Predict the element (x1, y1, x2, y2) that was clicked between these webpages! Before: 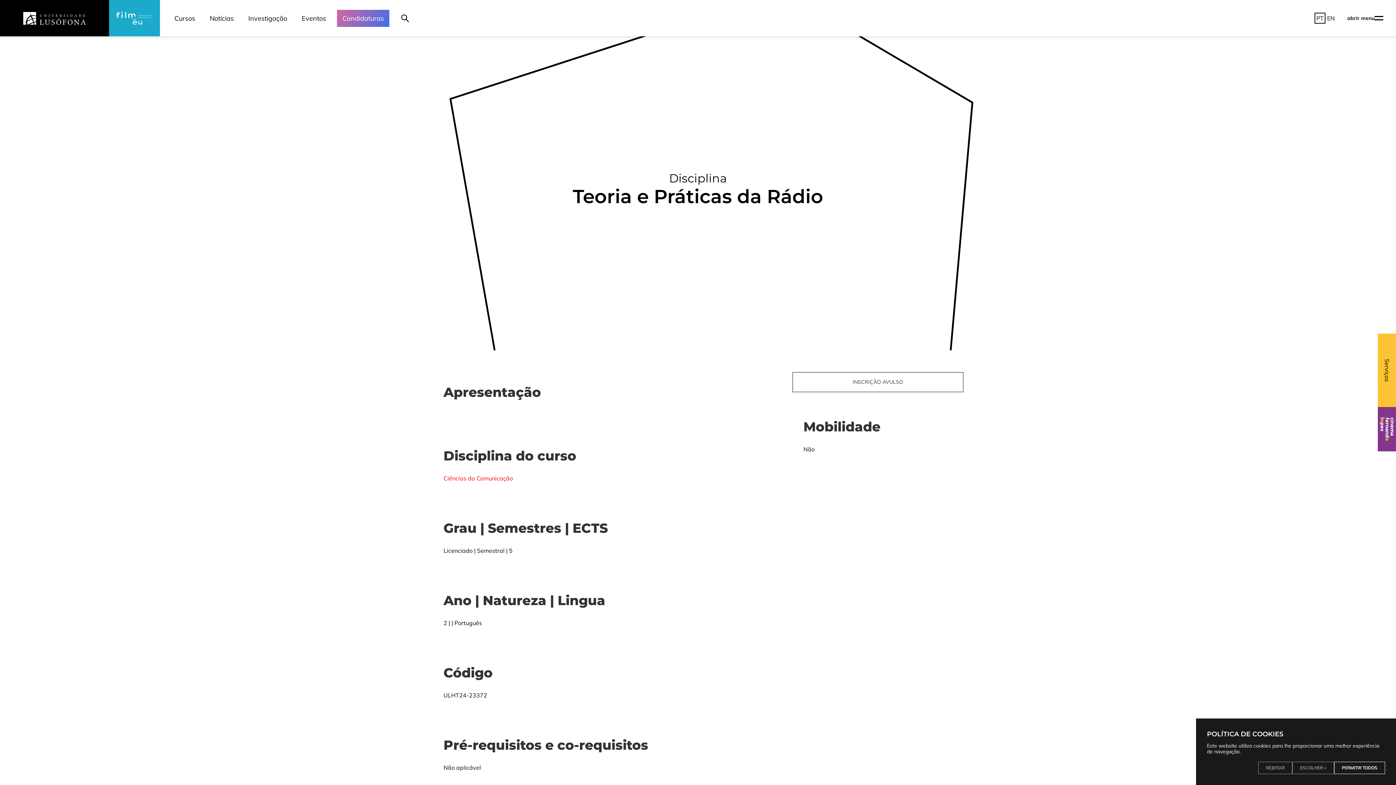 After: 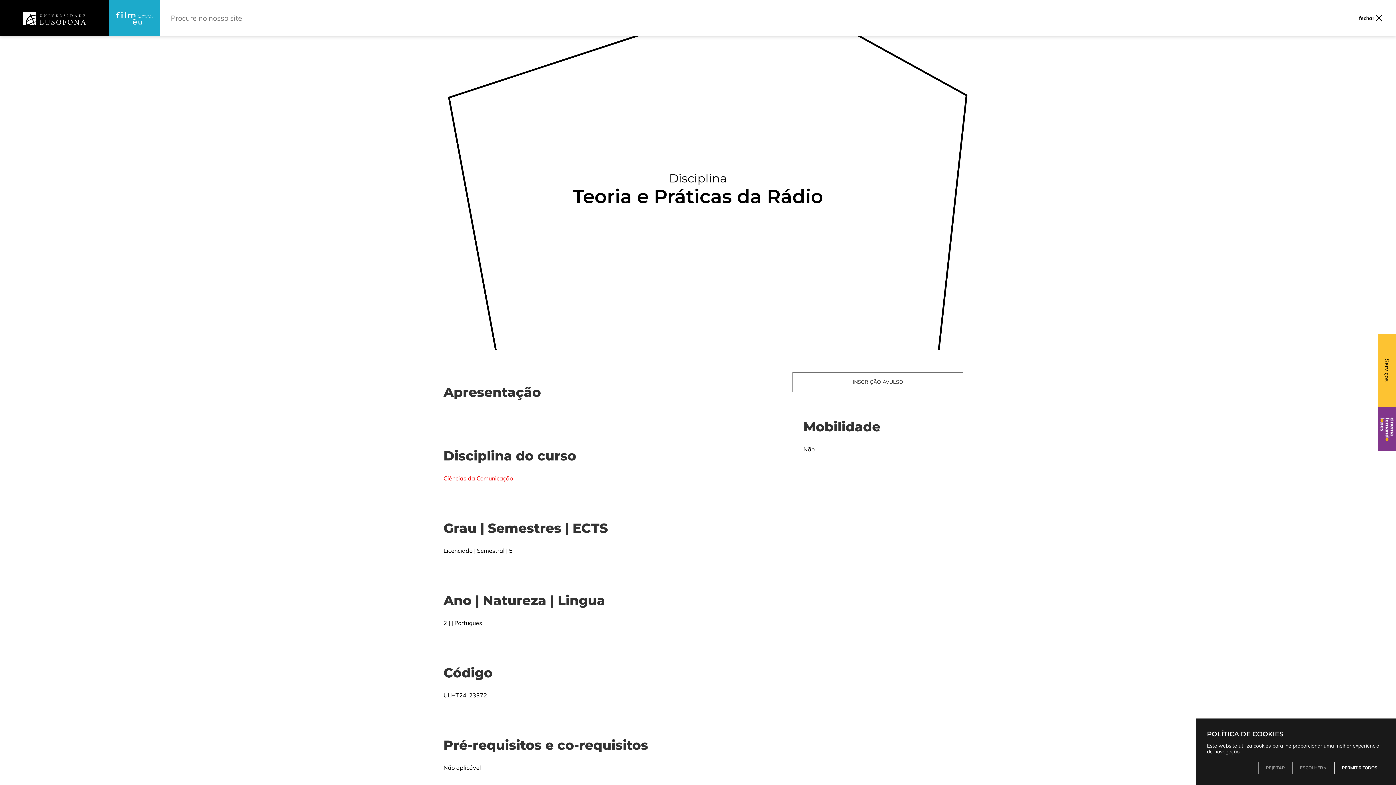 Action: bbox: (396, 7, 413, 29)